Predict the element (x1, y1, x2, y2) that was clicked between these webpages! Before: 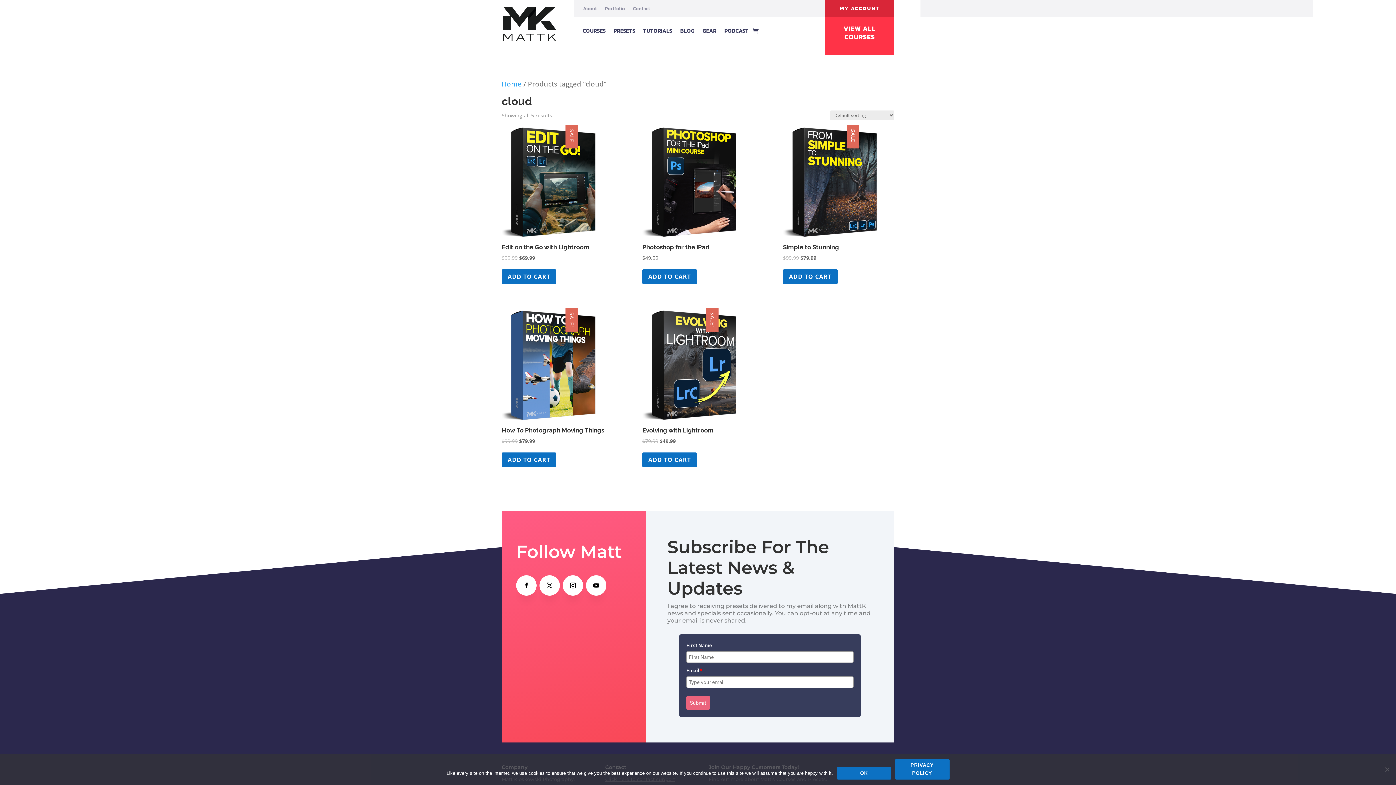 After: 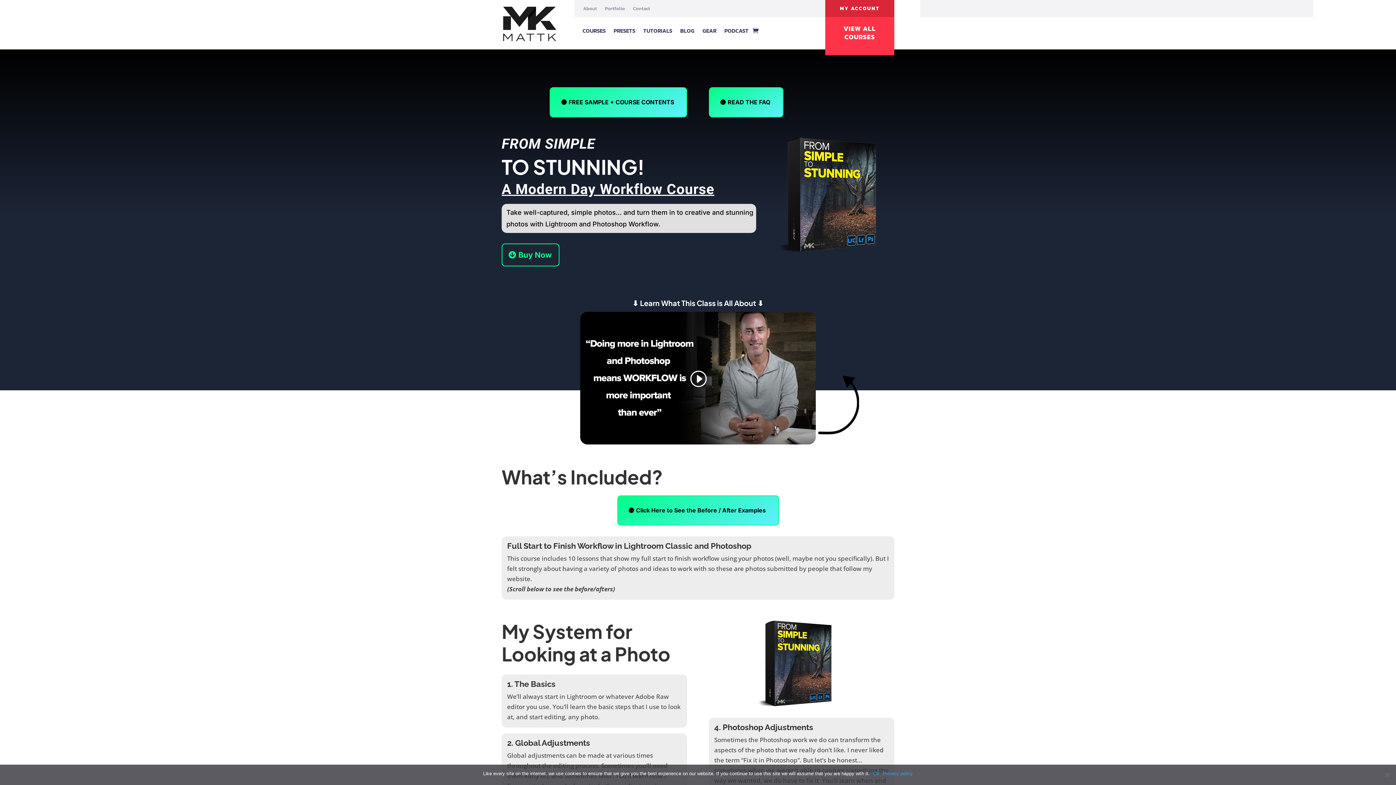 Action: bbox: (783, 126, 894, 262) label: SALE!
Simple to Stunning
$99.99 
Original price was: $99.99.
$79.99
Current price is: $79.99.